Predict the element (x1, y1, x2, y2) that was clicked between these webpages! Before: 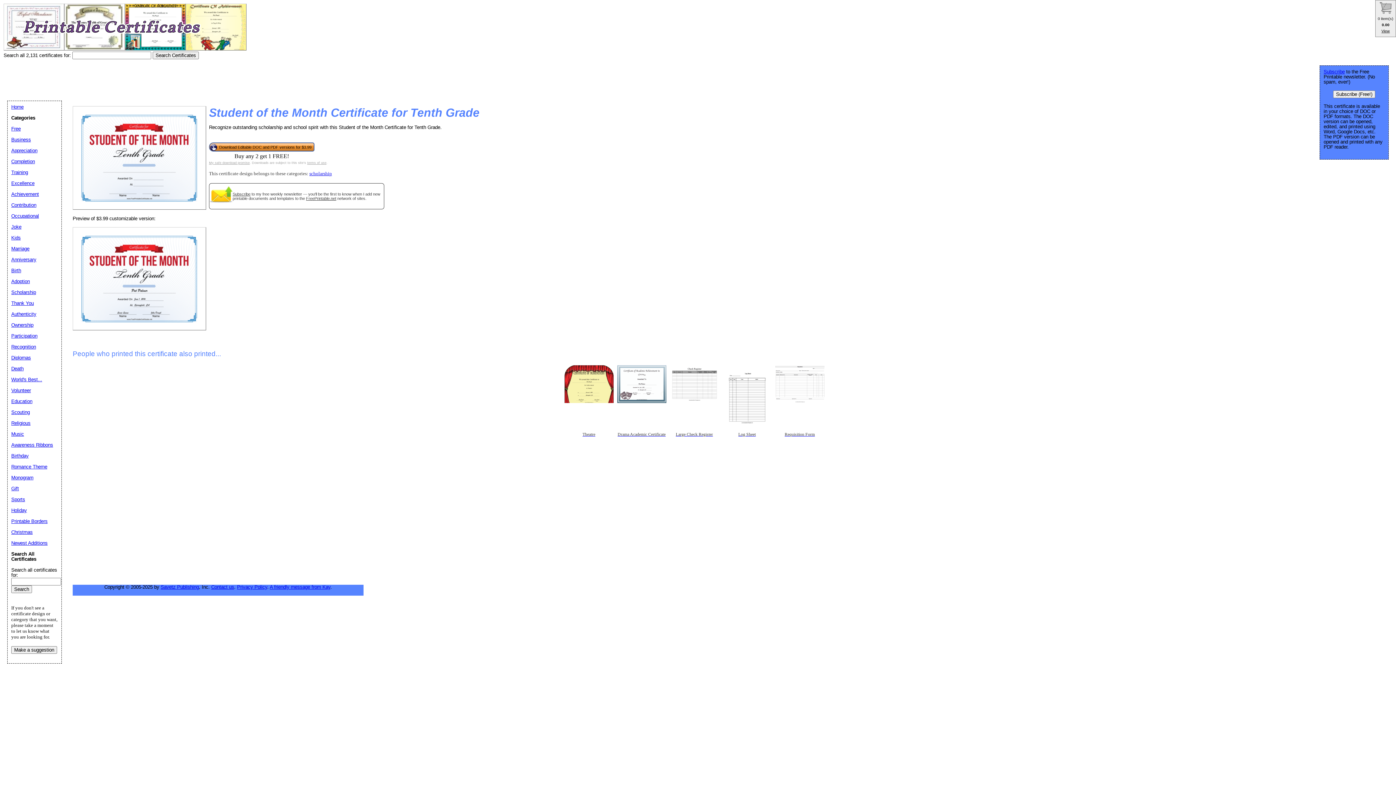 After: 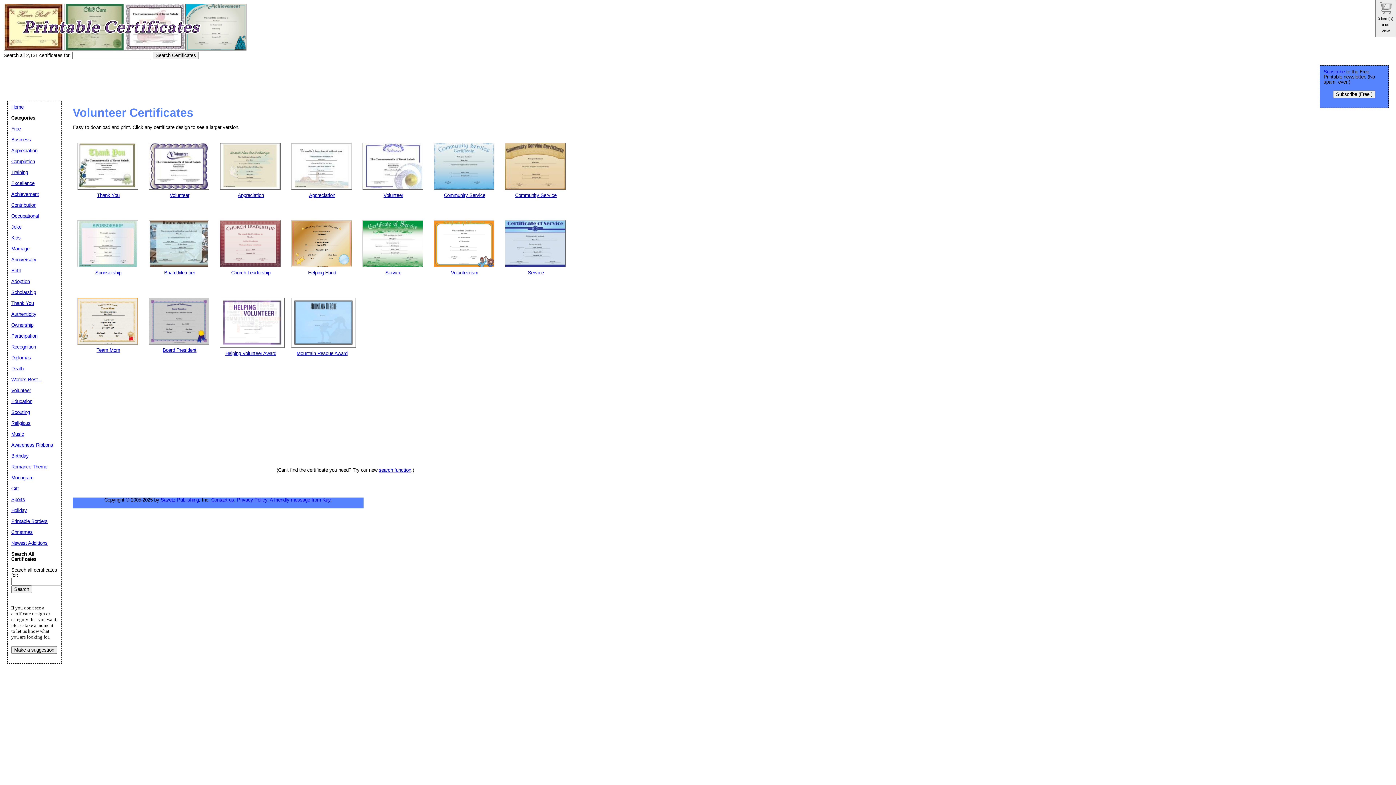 Action: bbox: (11, 388, 30, 393) label: Volunteer